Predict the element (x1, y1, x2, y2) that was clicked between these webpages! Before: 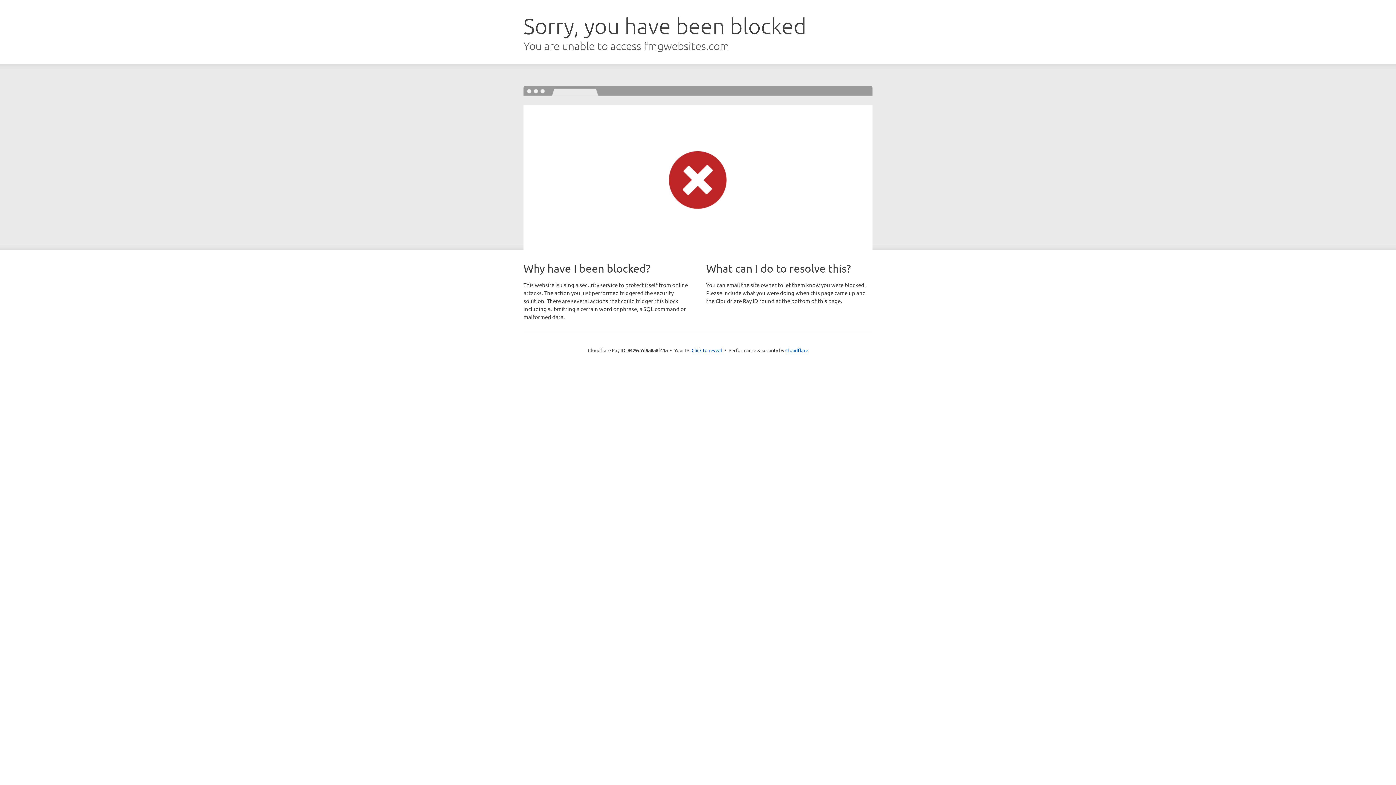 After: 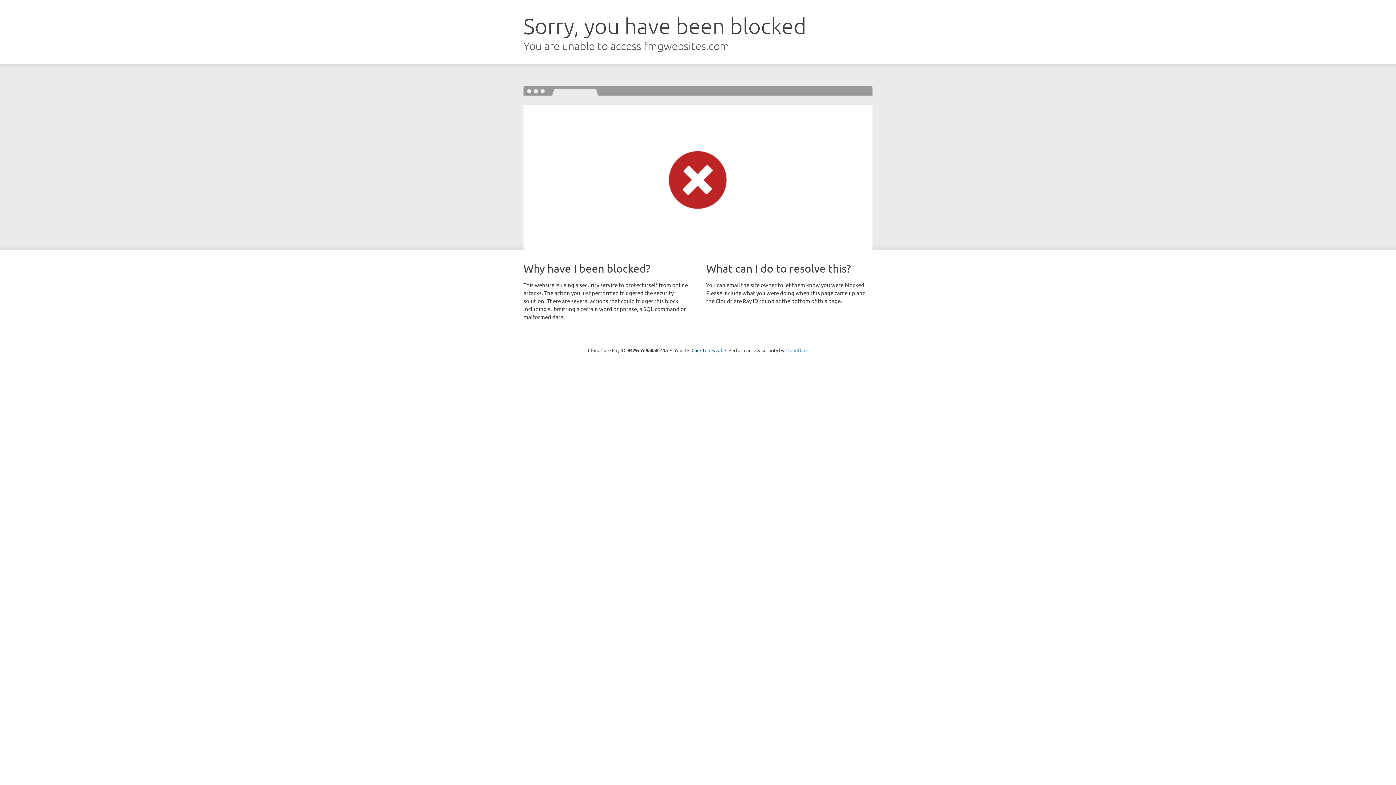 Action: bbox: (785, 347, 808, 353) label: Cloudflare